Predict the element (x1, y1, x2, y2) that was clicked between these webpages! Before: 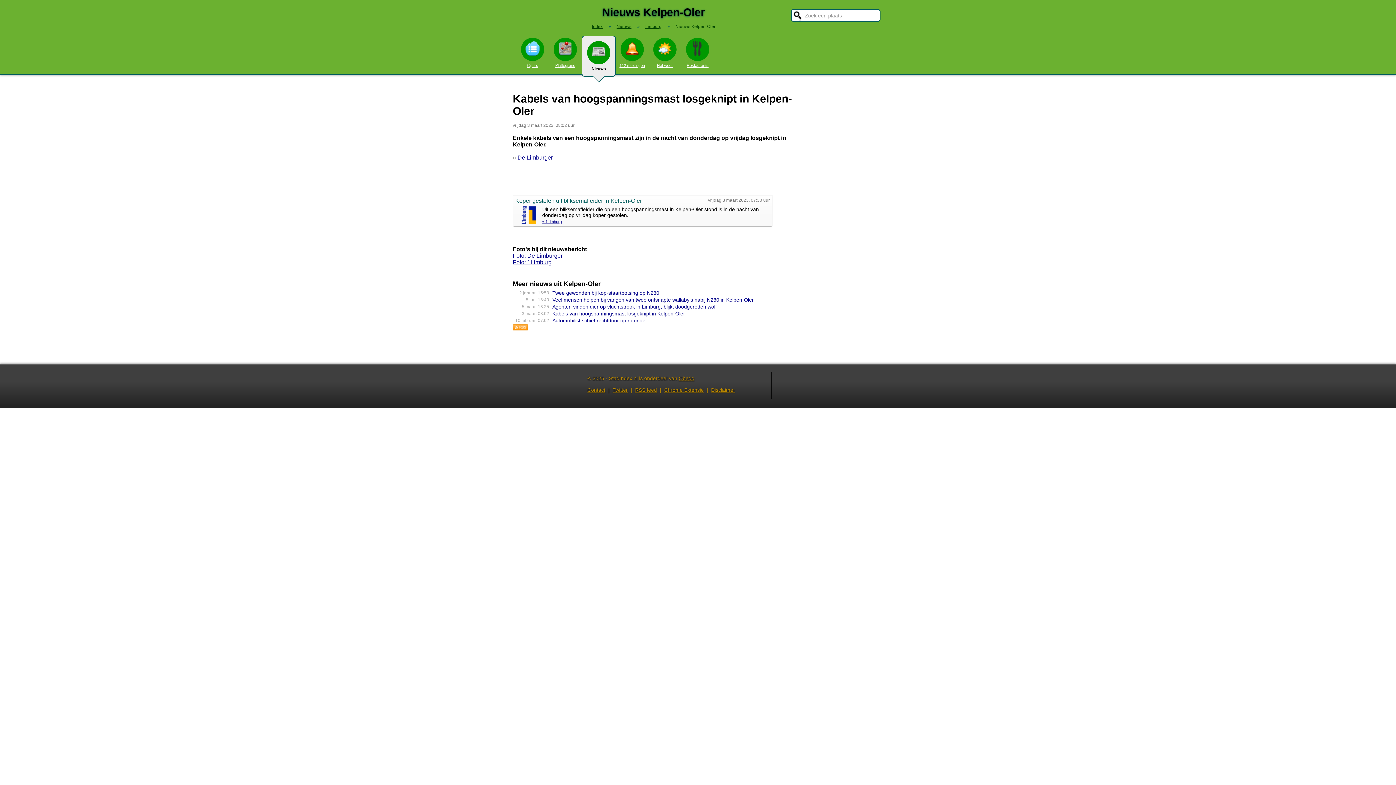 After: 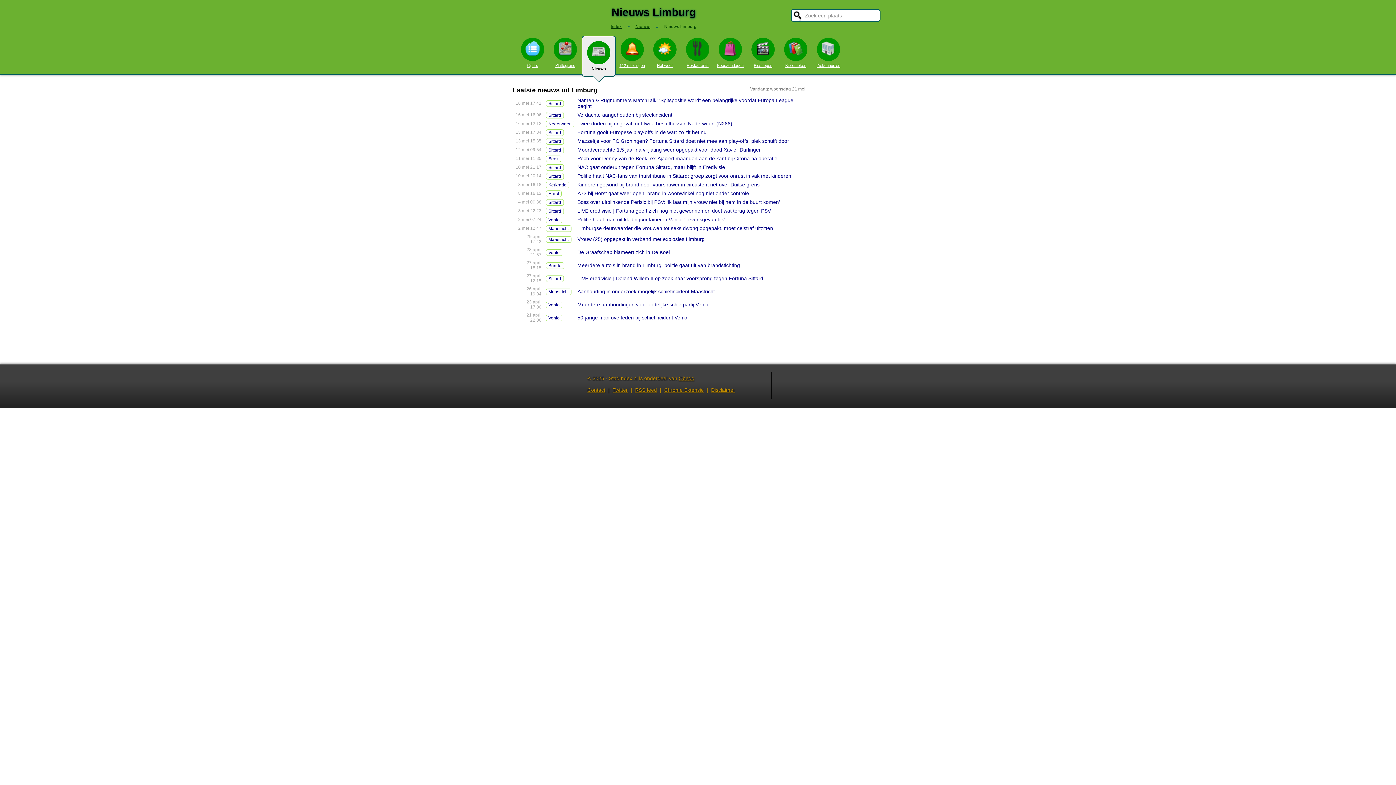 Action: bbox: (645, 24, 661, 29) label: Limburg